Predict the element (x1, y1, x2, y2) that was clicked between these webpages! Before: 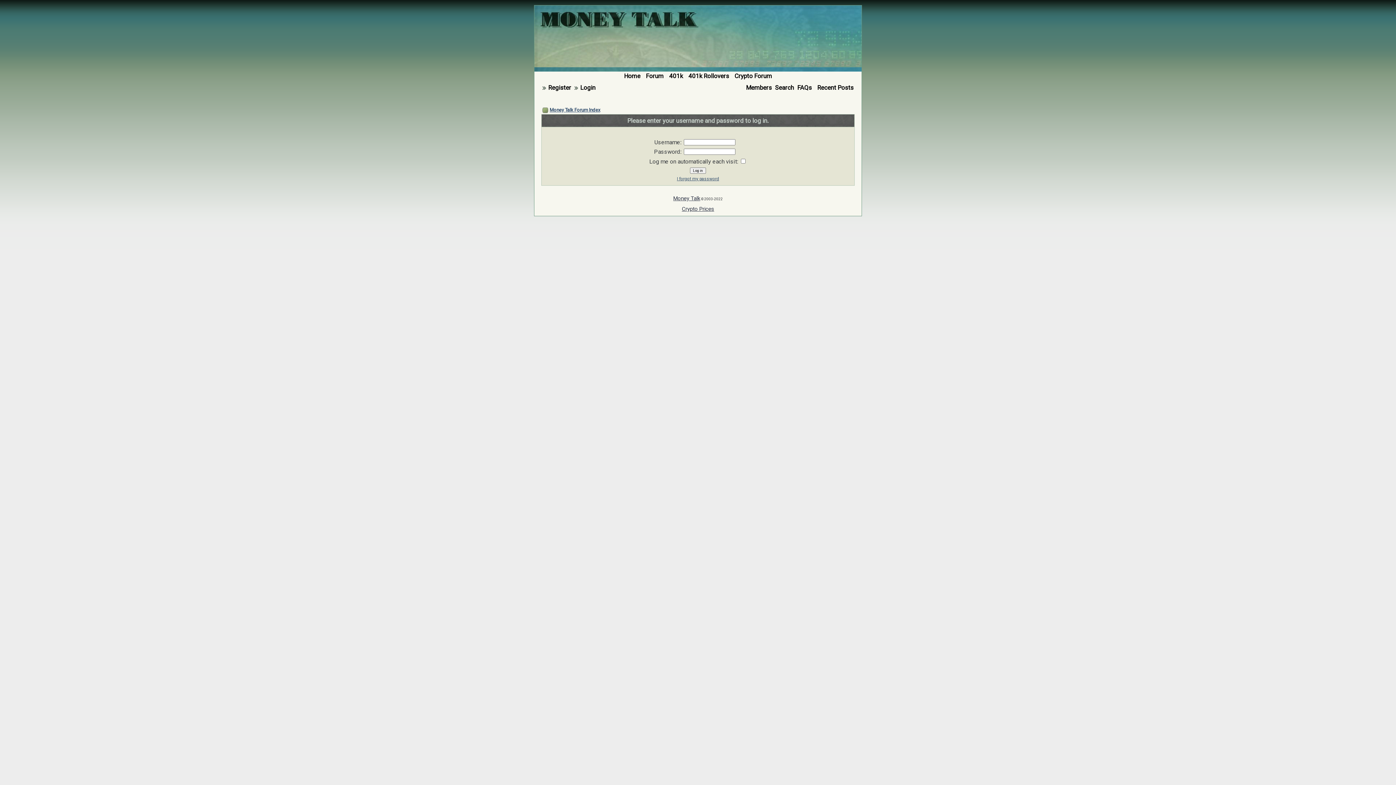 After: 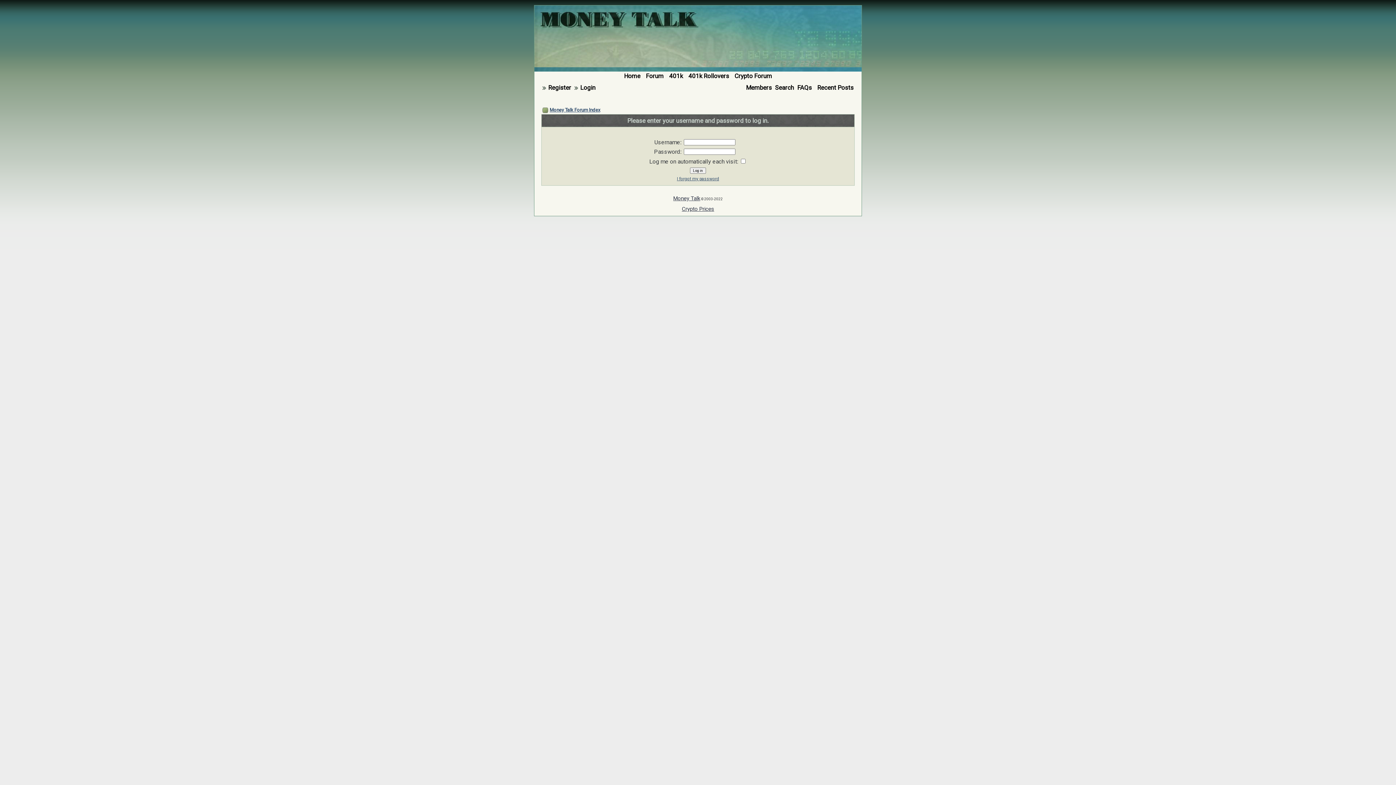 Action: label: Login bbox: (580, 84, 595, 91)